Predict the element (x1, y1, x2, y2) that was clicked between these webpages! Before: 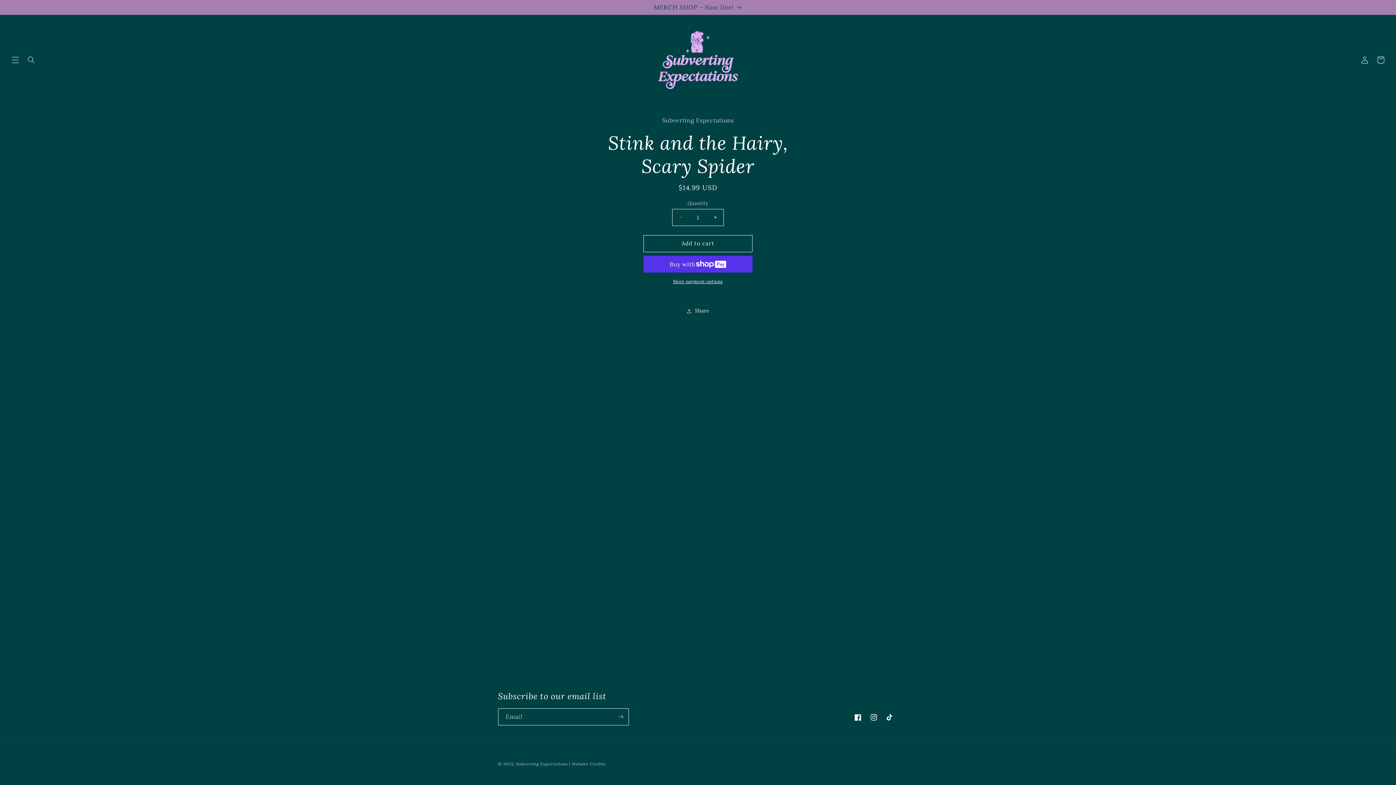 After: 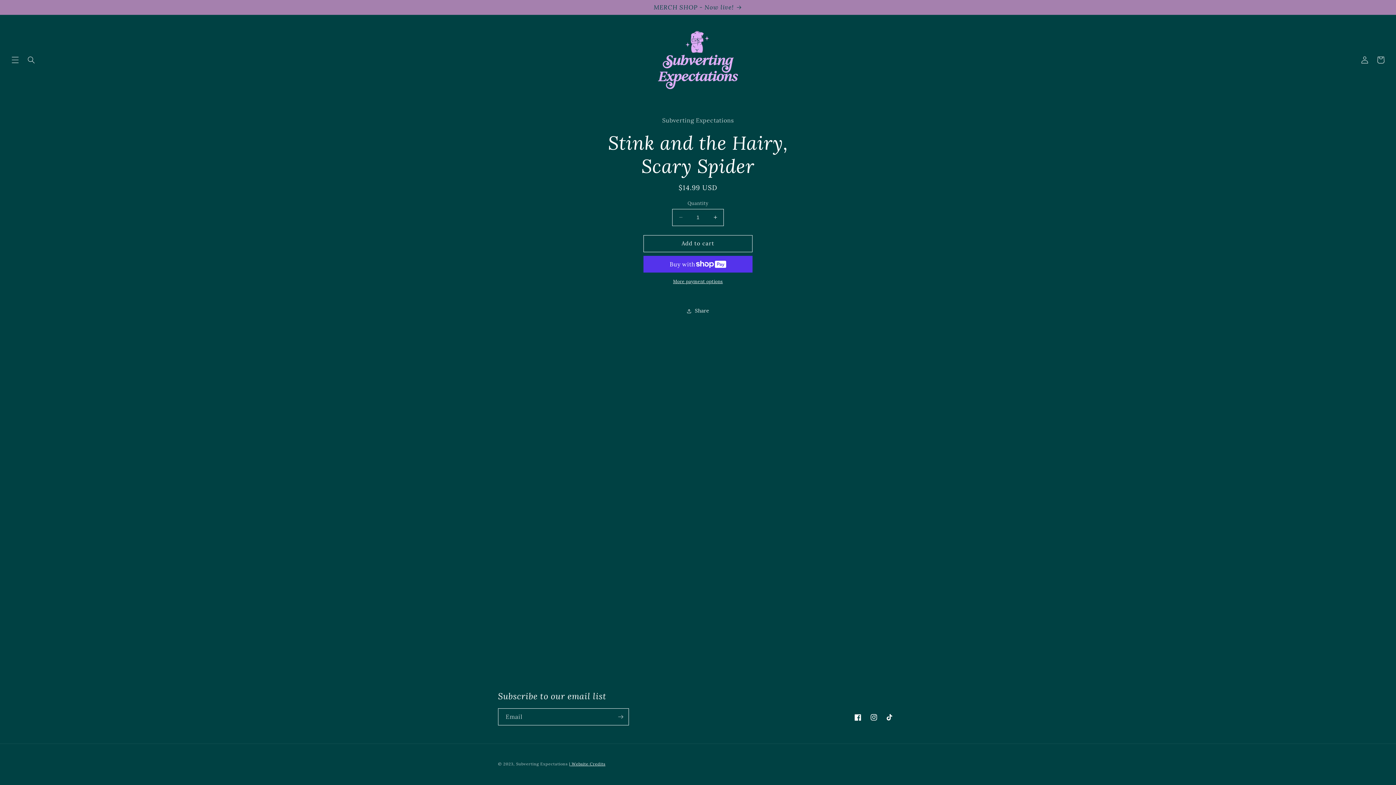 Action: label: | Website Credits bbox: (569, 761, 605, 766)